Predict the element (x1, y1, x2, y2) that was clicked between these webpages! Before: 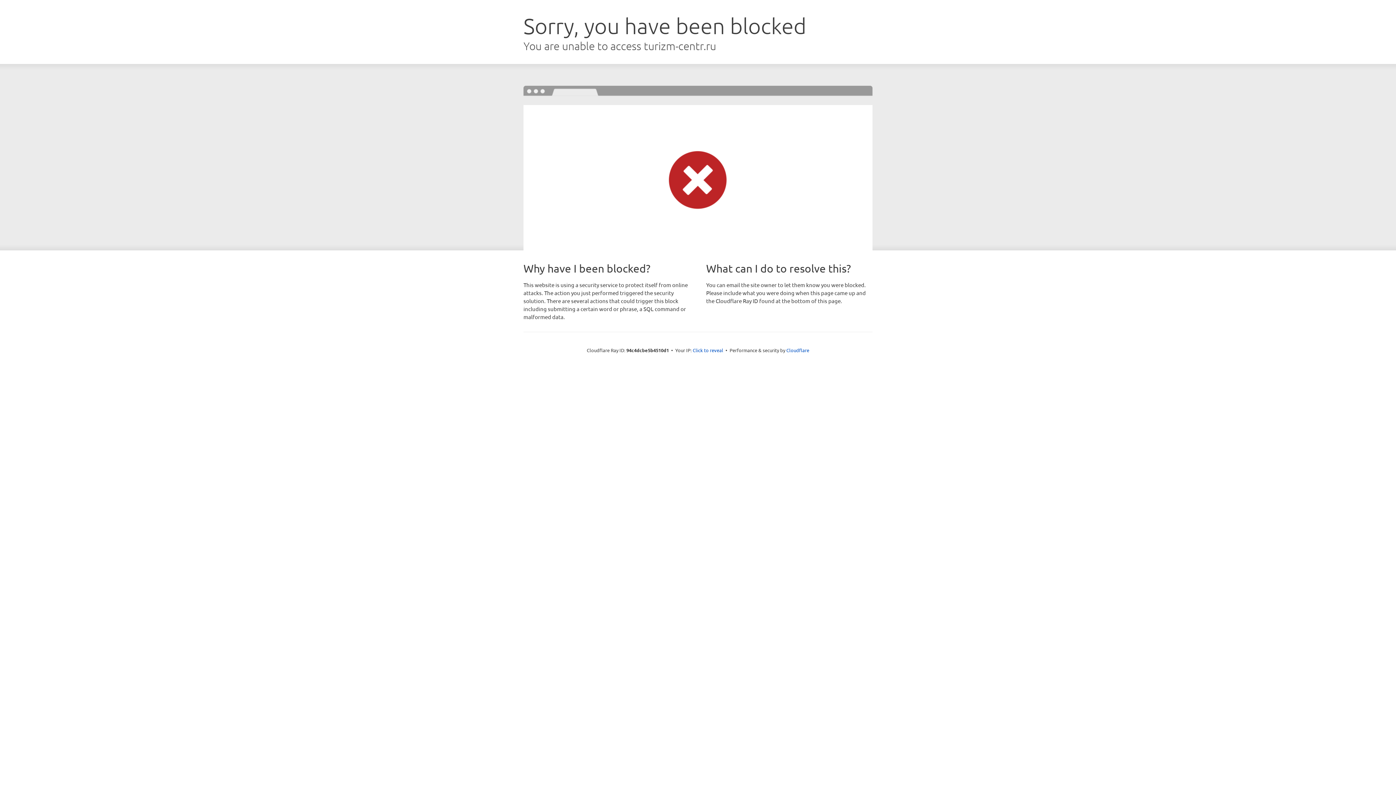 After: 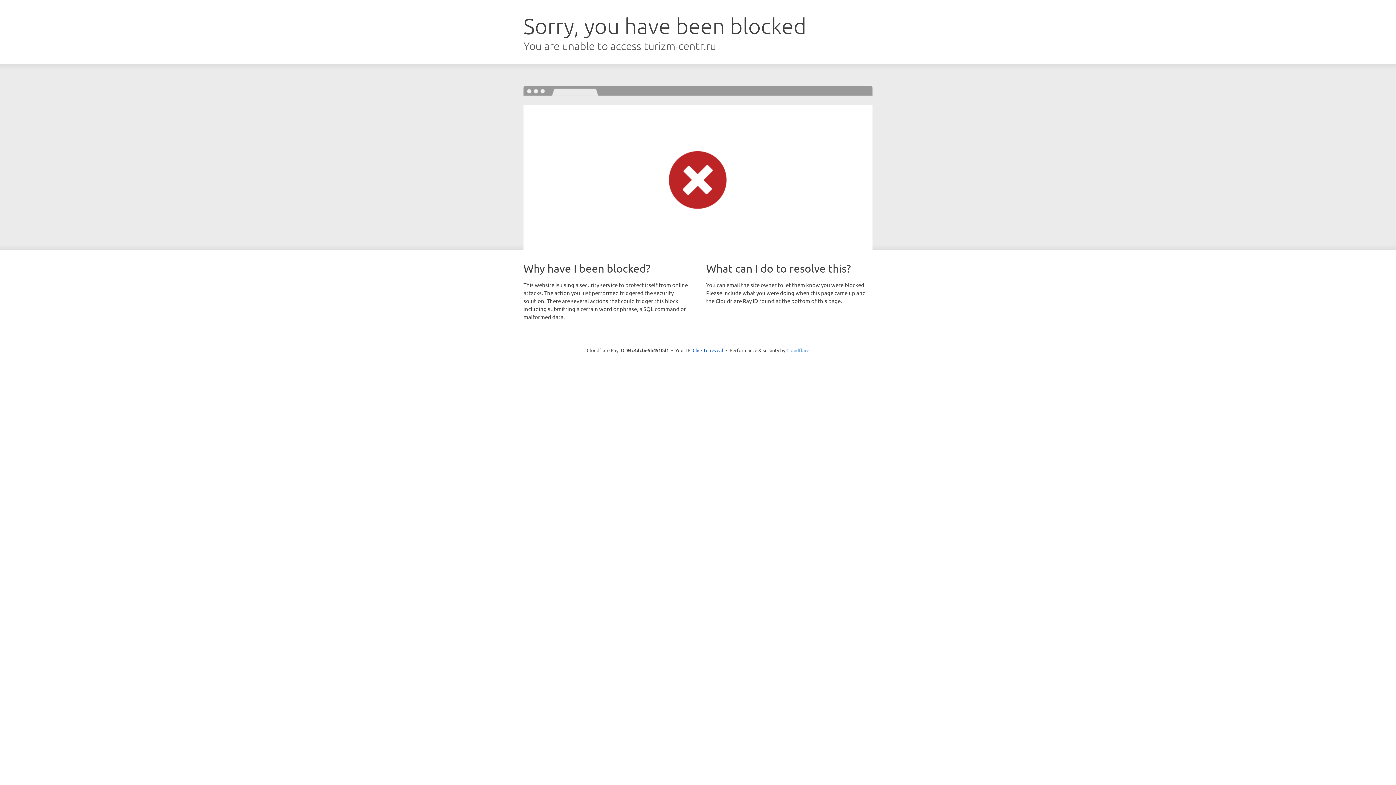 Action: bbox: (786, 347, 809, 353) label: Cloudflare